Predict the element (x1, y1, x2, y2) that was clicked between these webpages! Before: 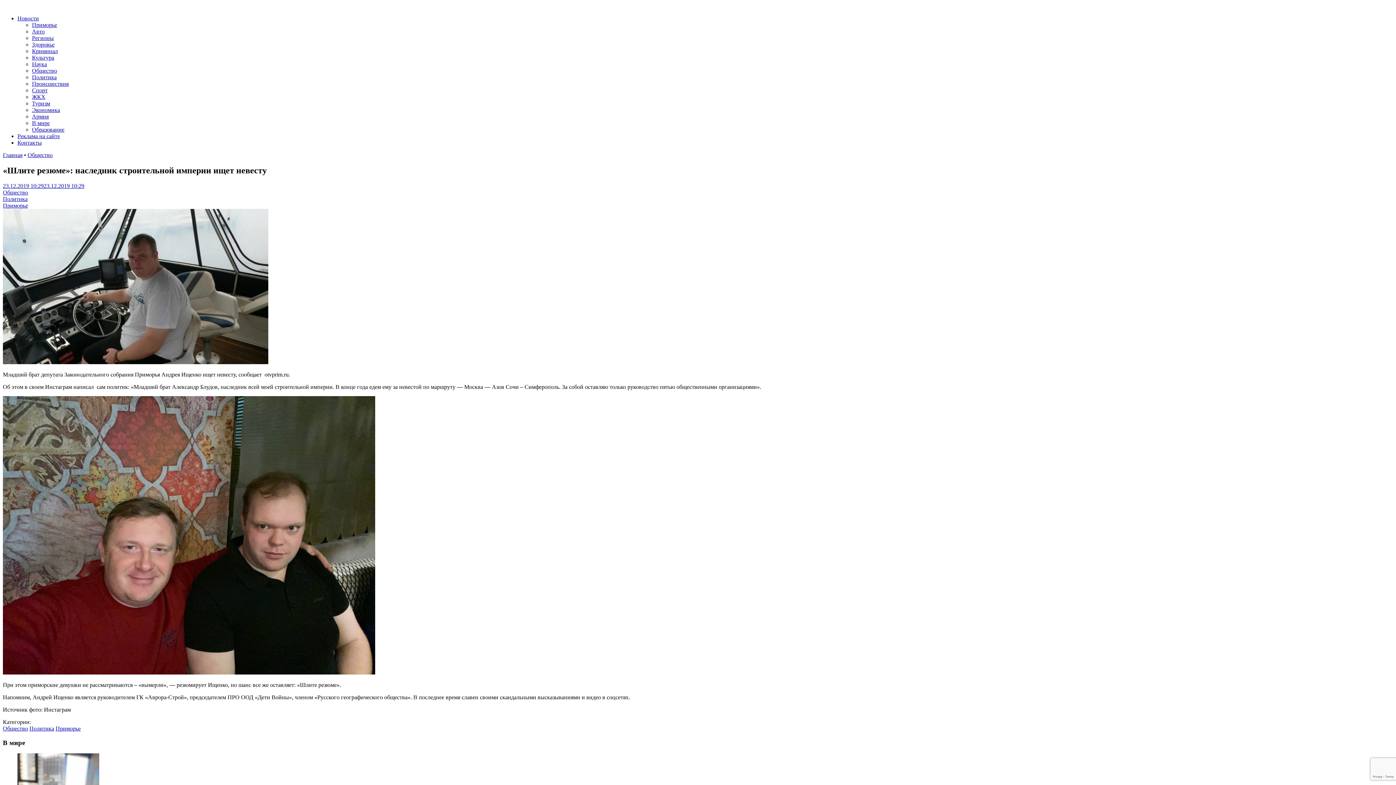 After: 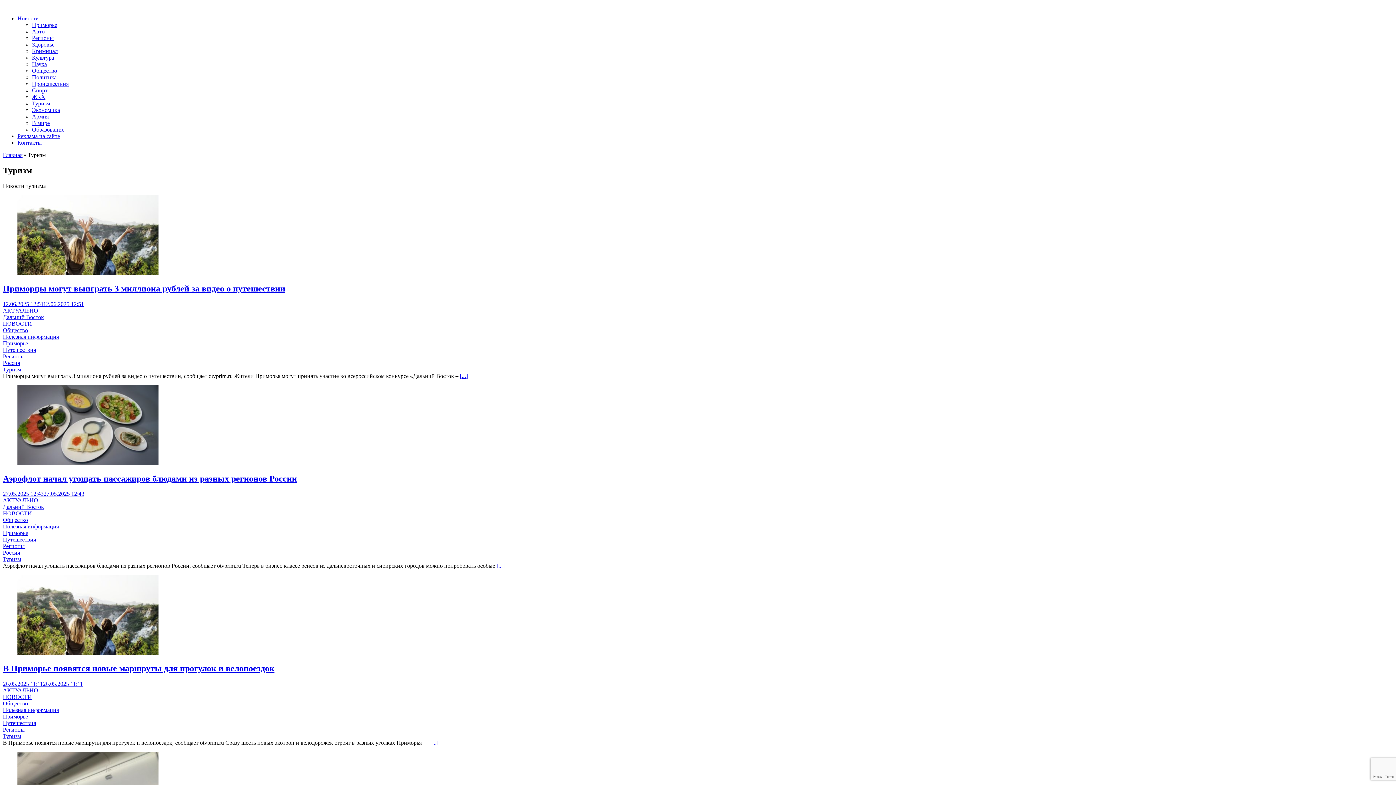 Action: bbox: (32, 100, 50, 106) label: Туризм